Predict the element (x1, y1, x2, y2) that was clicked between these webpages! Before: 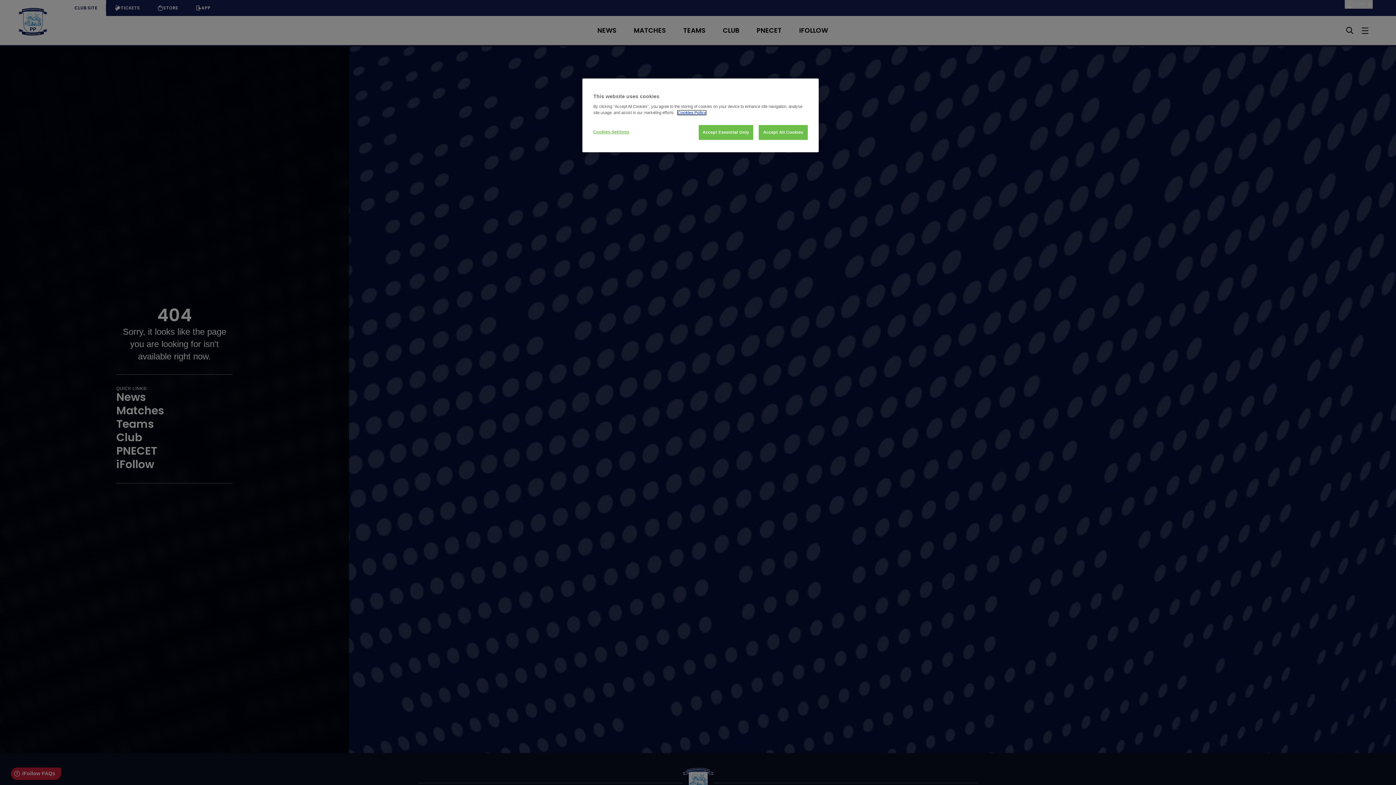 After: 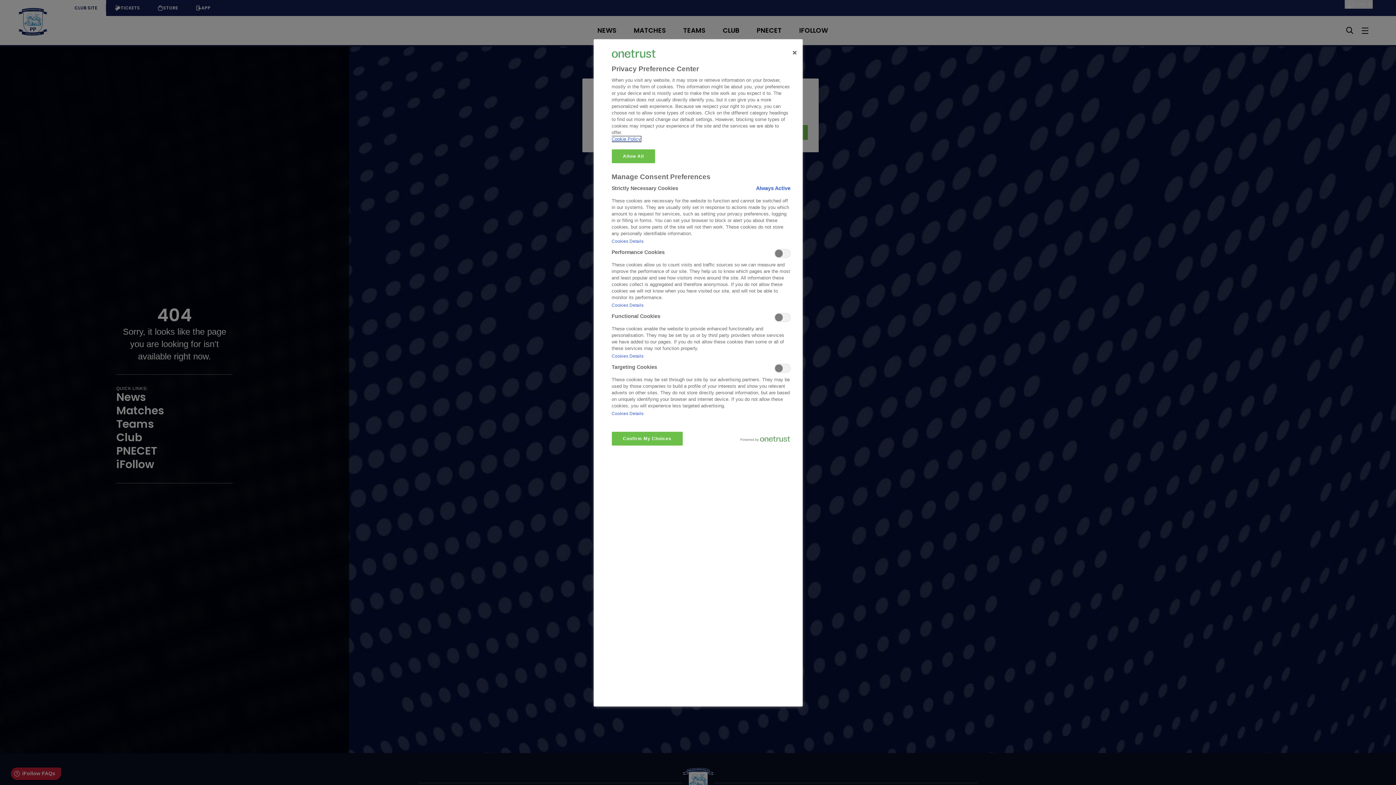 Action: label: Cookies Settings bbox: (593, 125, 642, 139)